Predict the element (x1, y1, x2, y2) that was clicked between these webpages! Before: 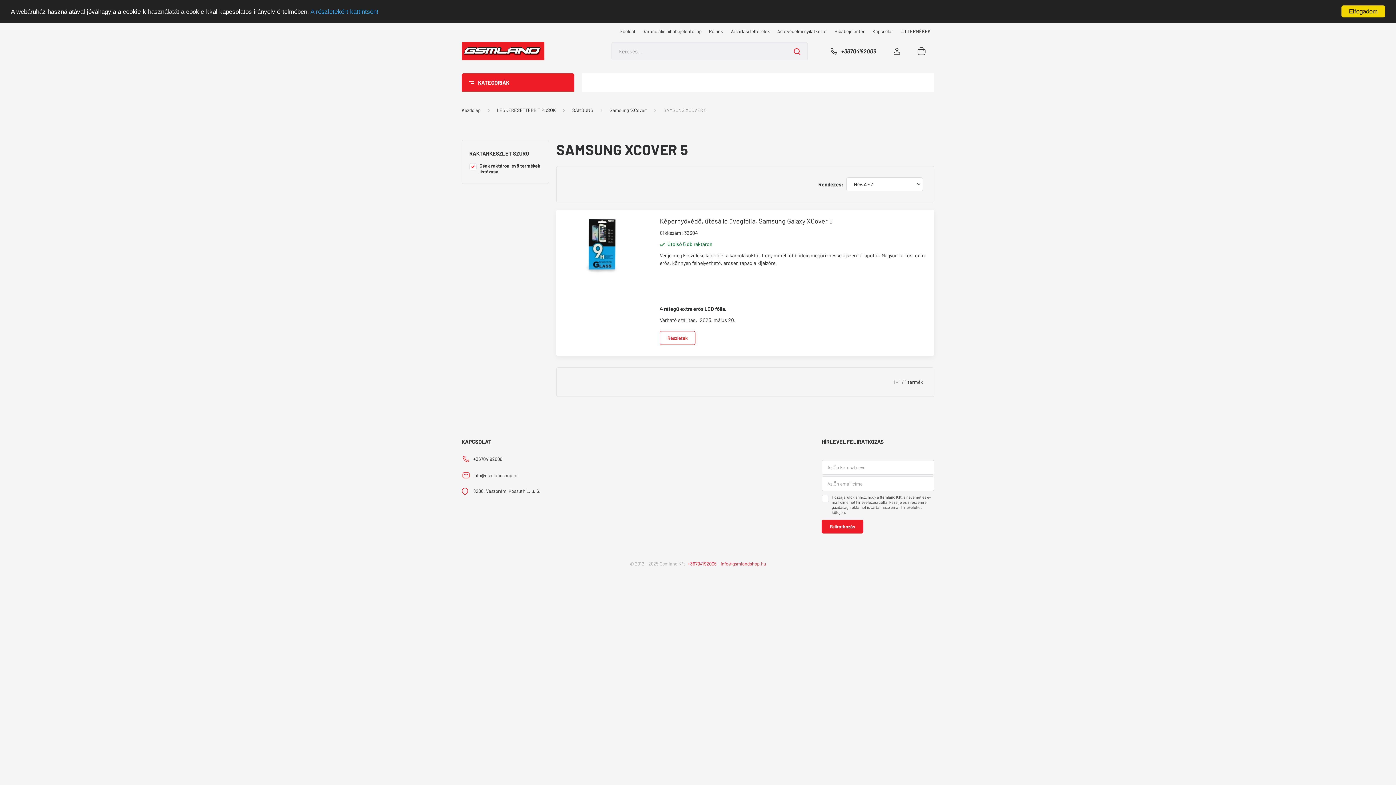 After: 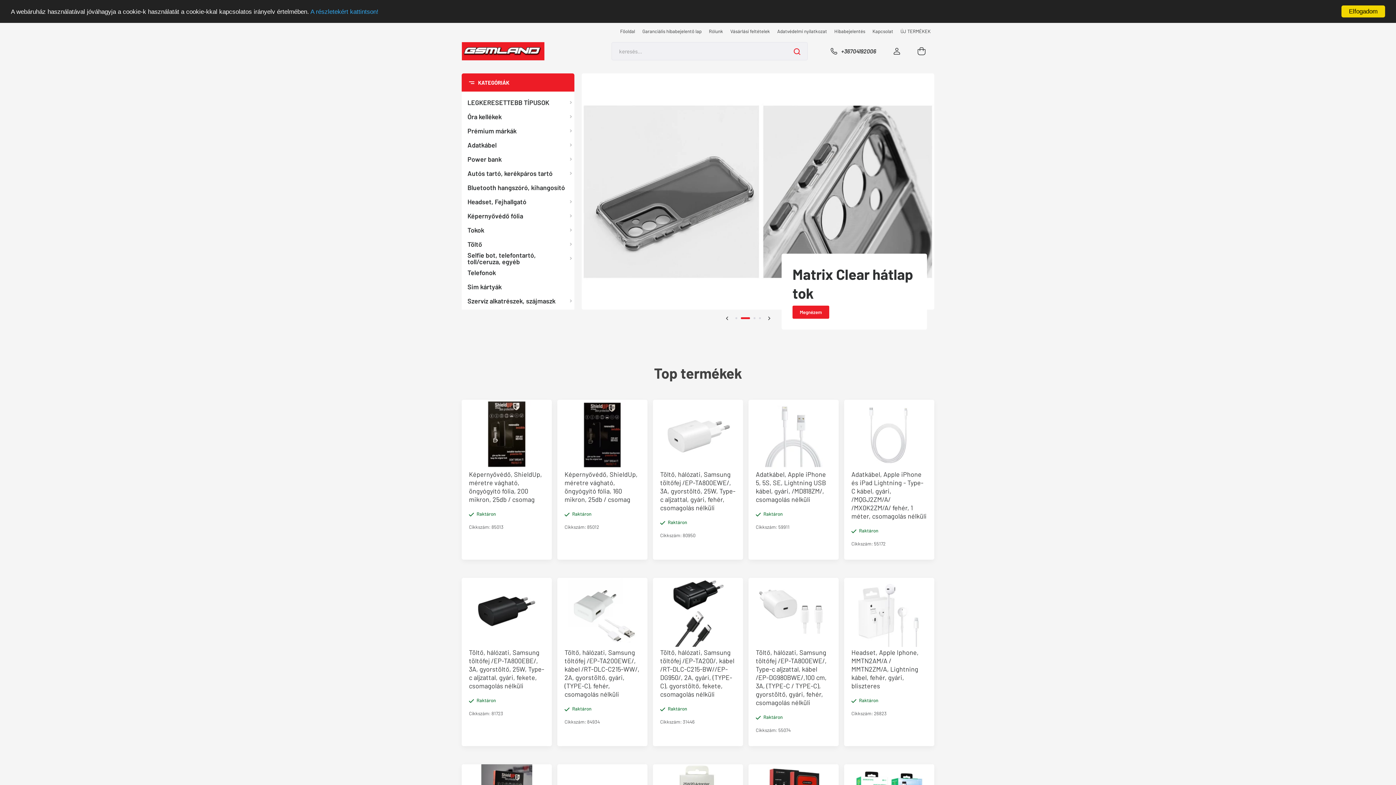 Action: bbox: (461, 42, 550, 60)